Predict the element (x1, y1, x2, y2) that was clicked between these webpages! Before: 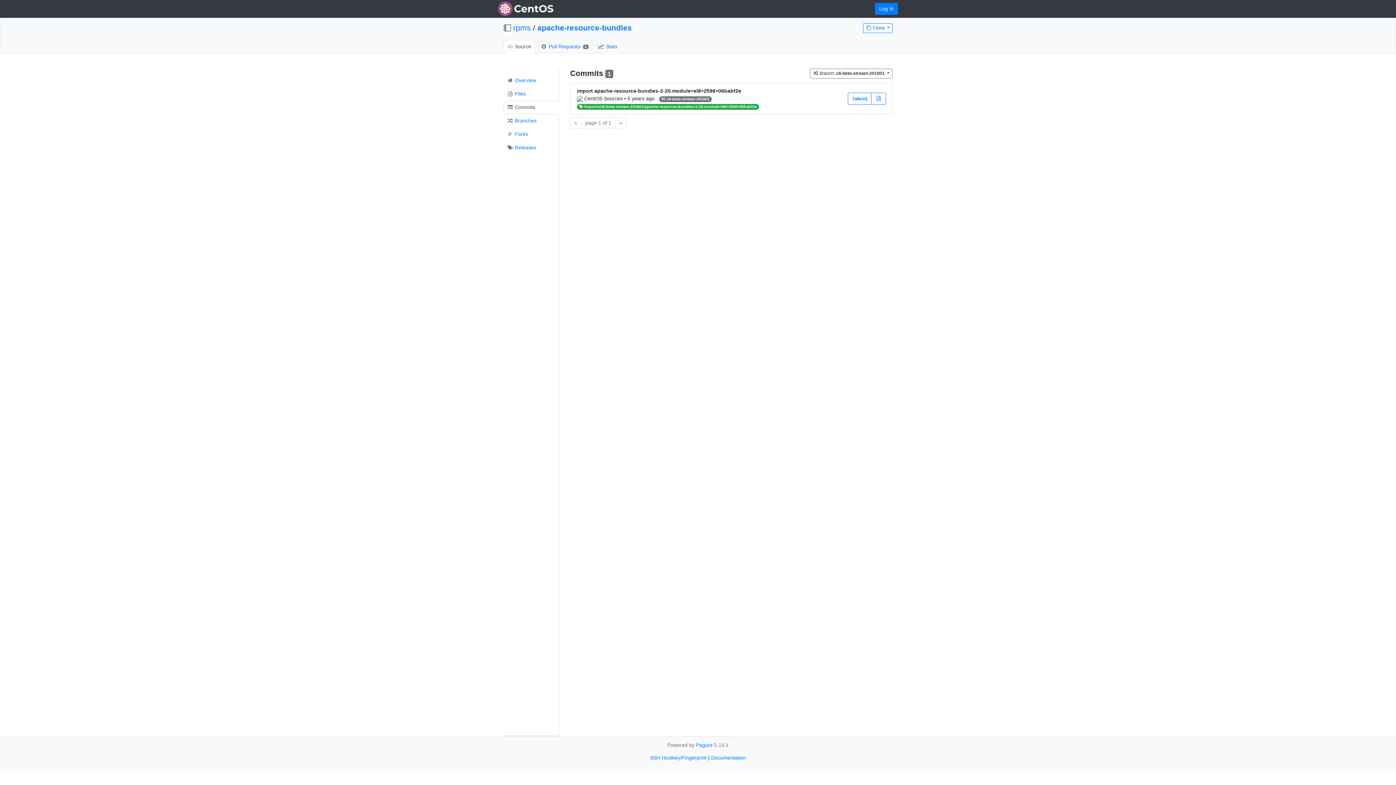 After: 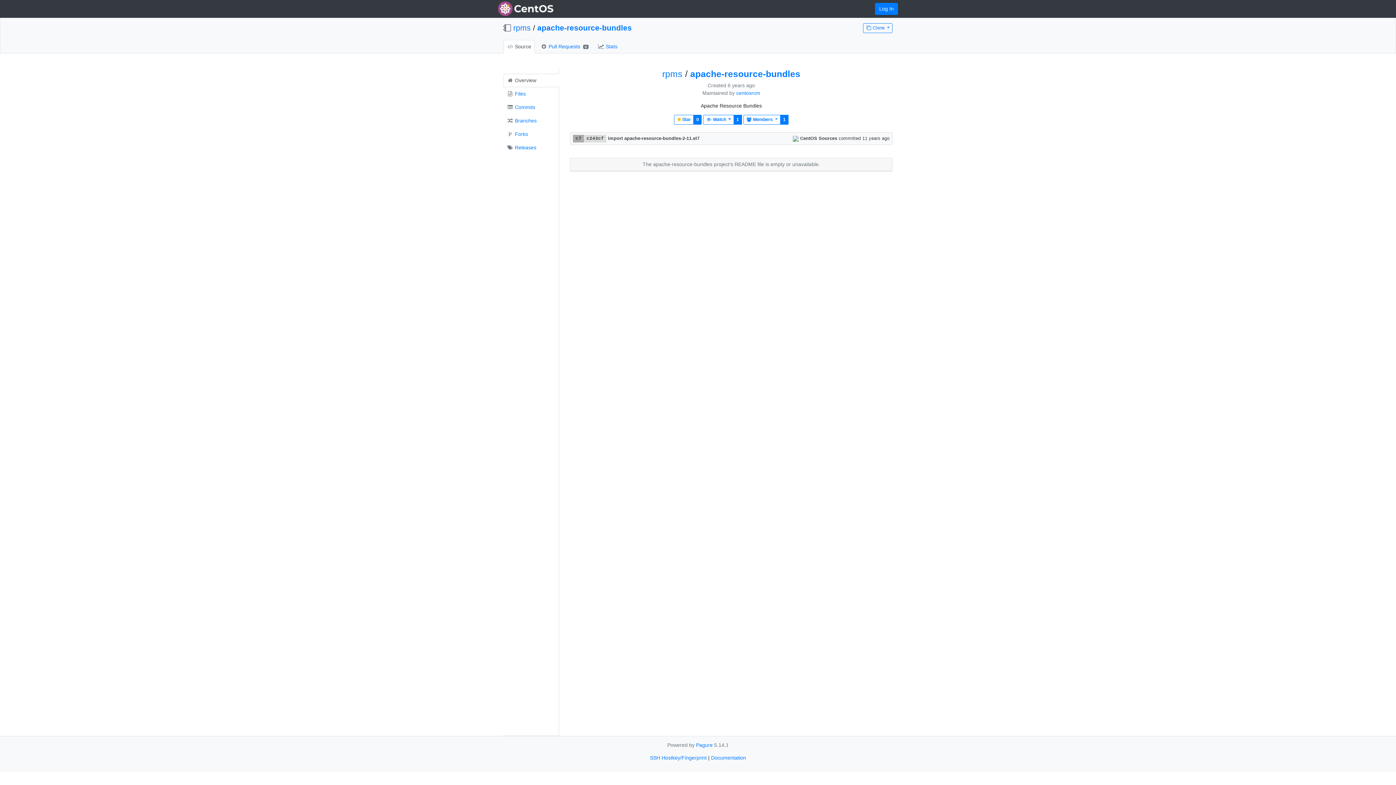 Action: label: apache-resource-bundles bbox: (537, 23, 632, 31)